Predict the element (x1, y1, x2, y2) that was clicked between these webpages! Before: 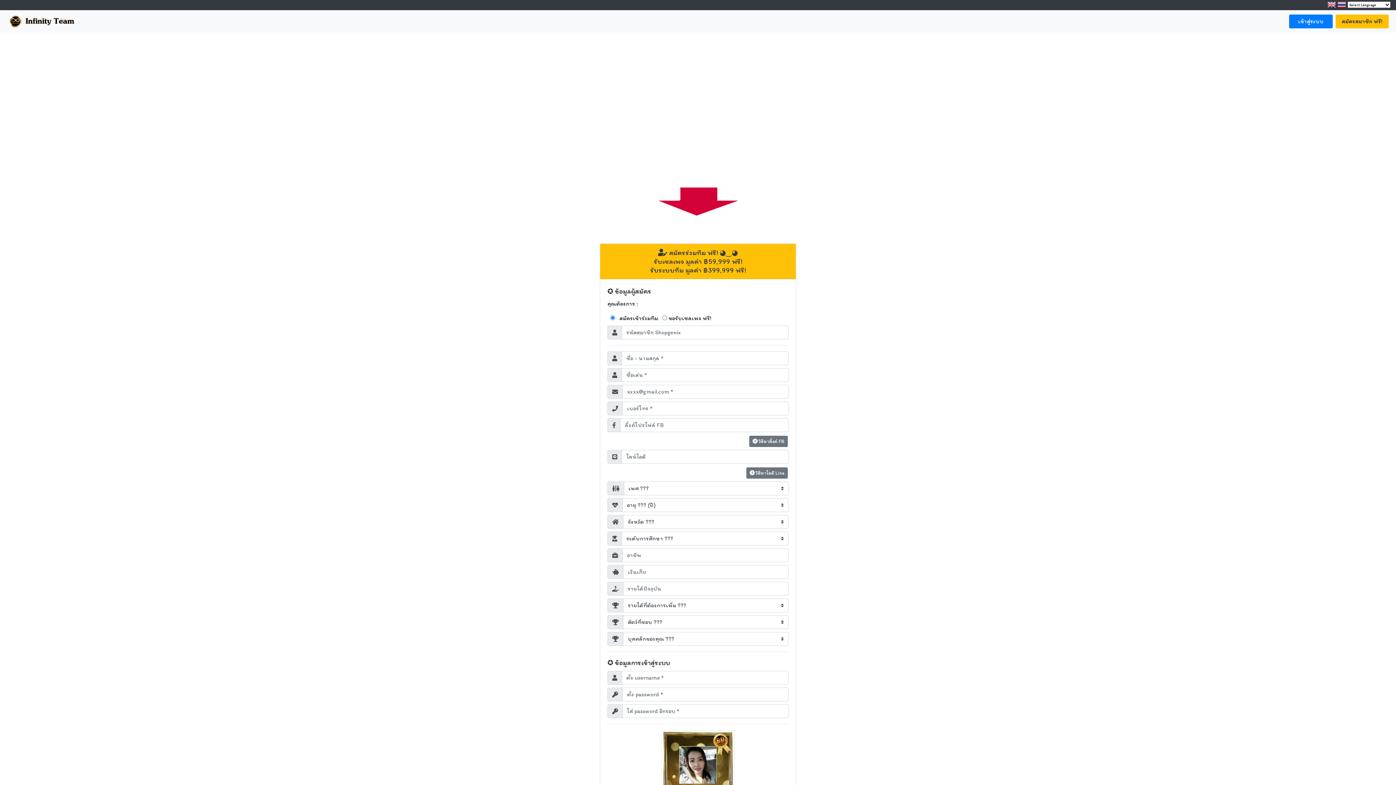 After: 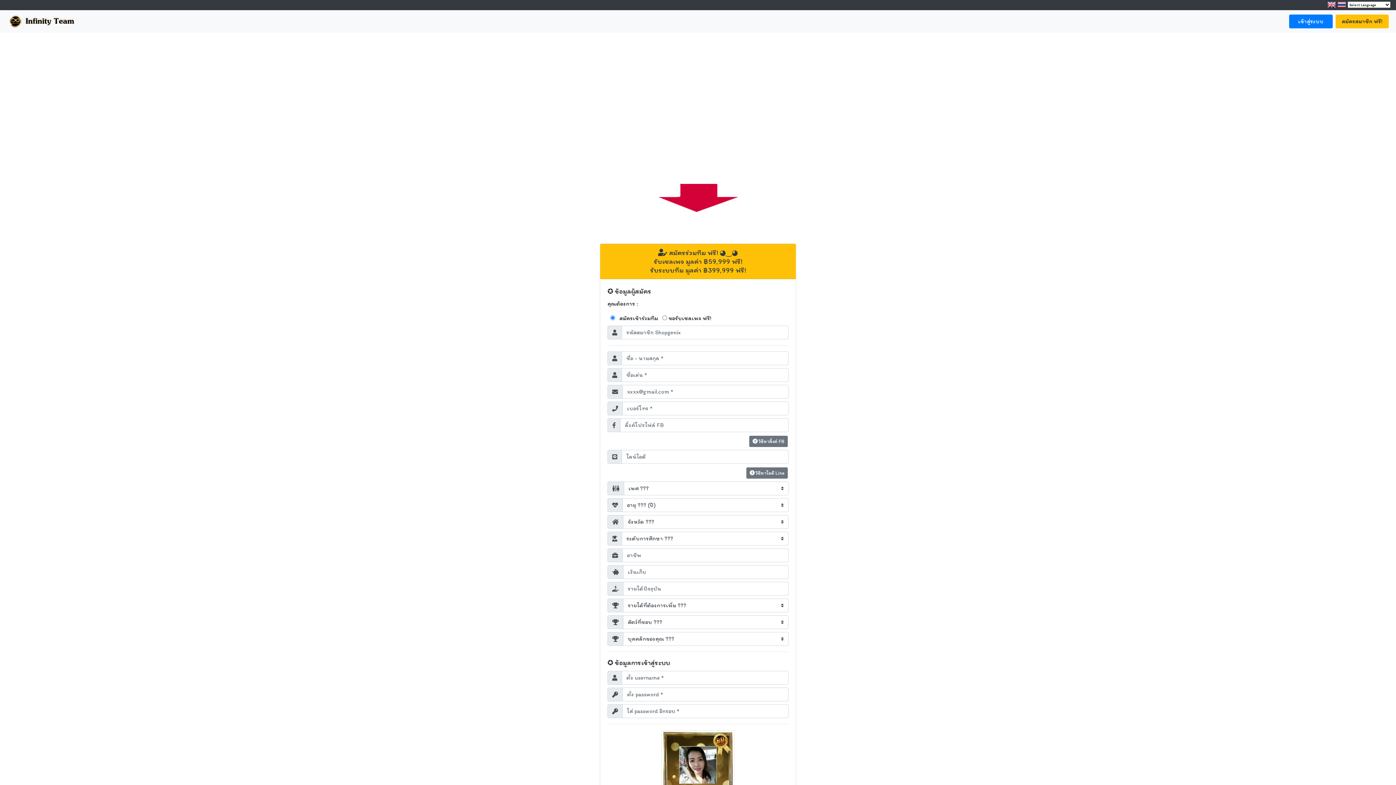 Action: label: สมัครสมาชิก ฟรี! bbox: (1336, 14, 1389, 28)